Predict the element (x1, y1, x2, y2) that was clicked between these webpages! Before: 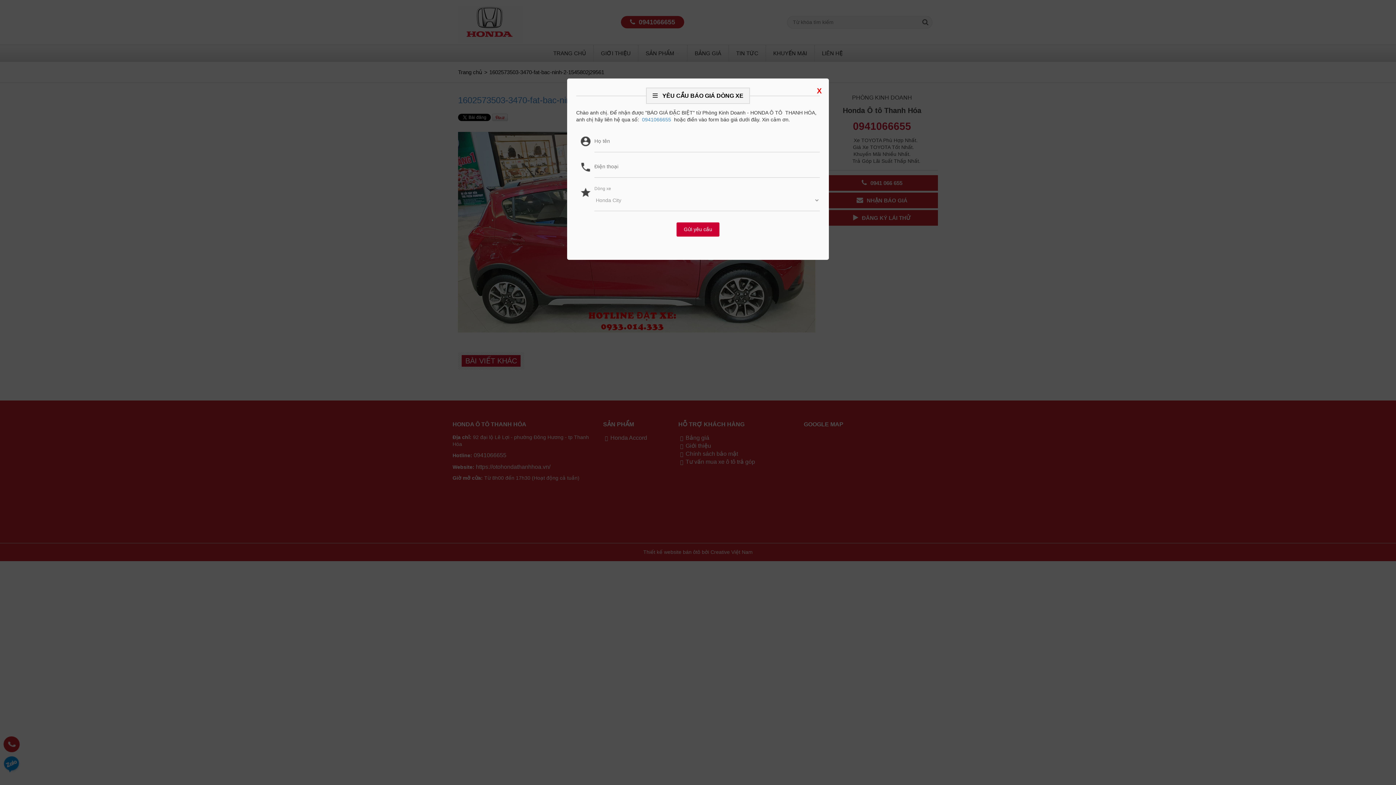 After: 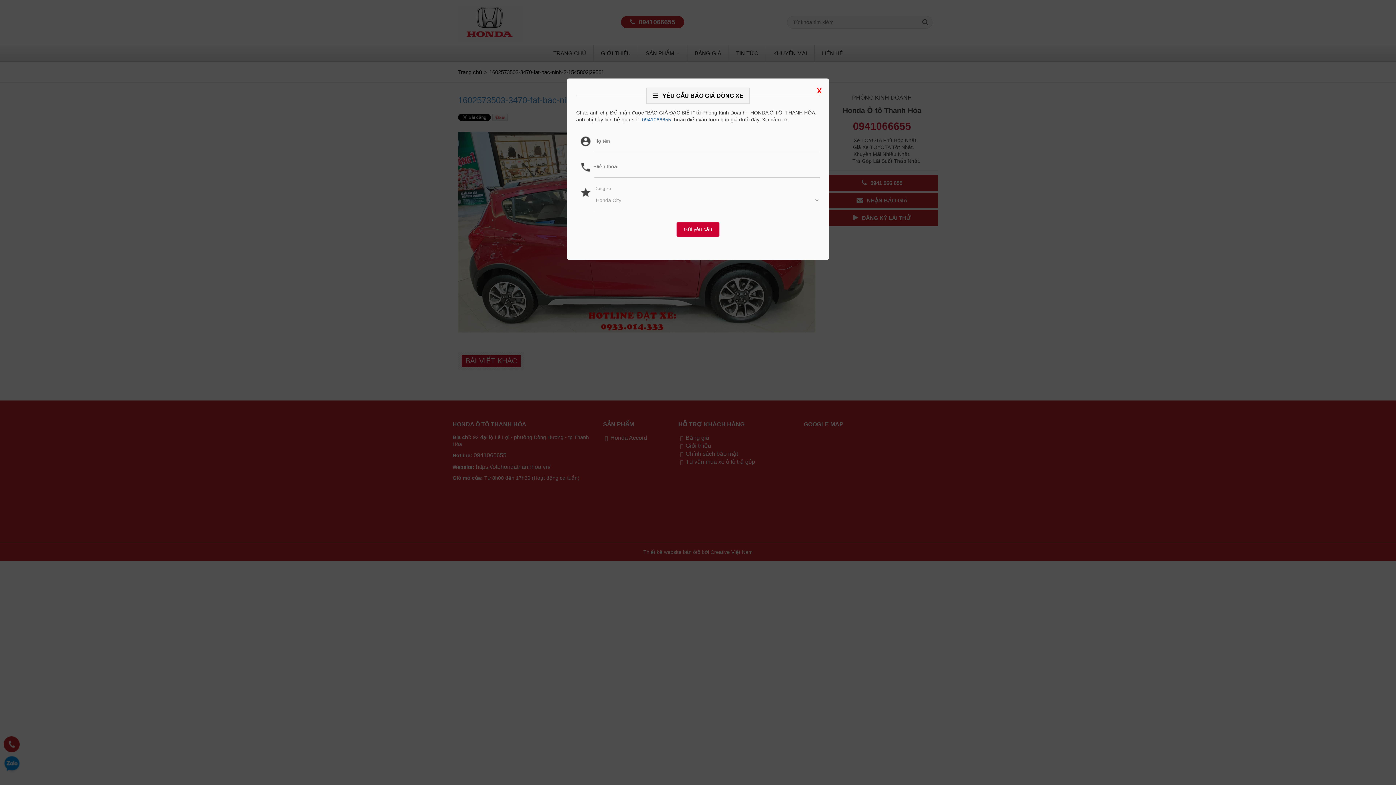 Action: label: 0941066655 bbox: (642, 116, 671, 122)